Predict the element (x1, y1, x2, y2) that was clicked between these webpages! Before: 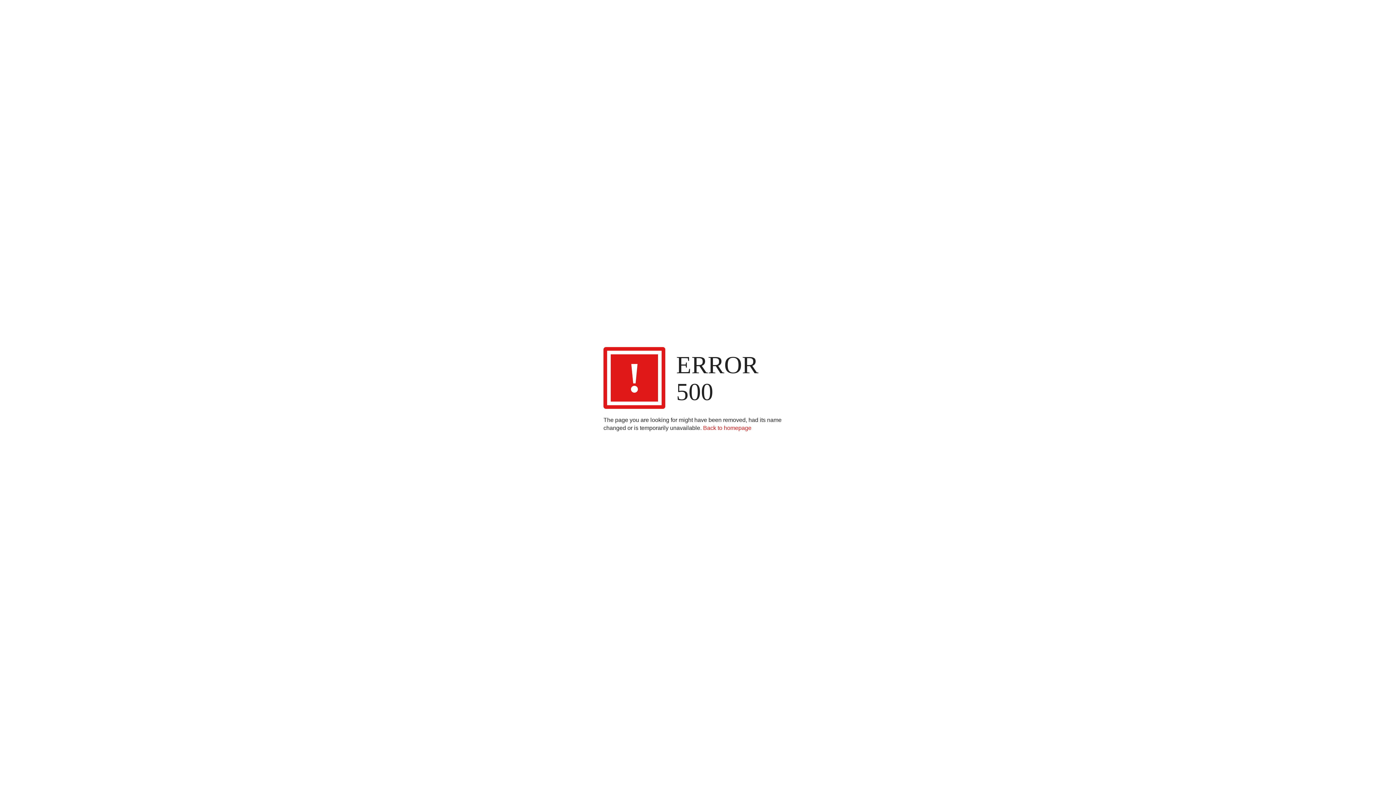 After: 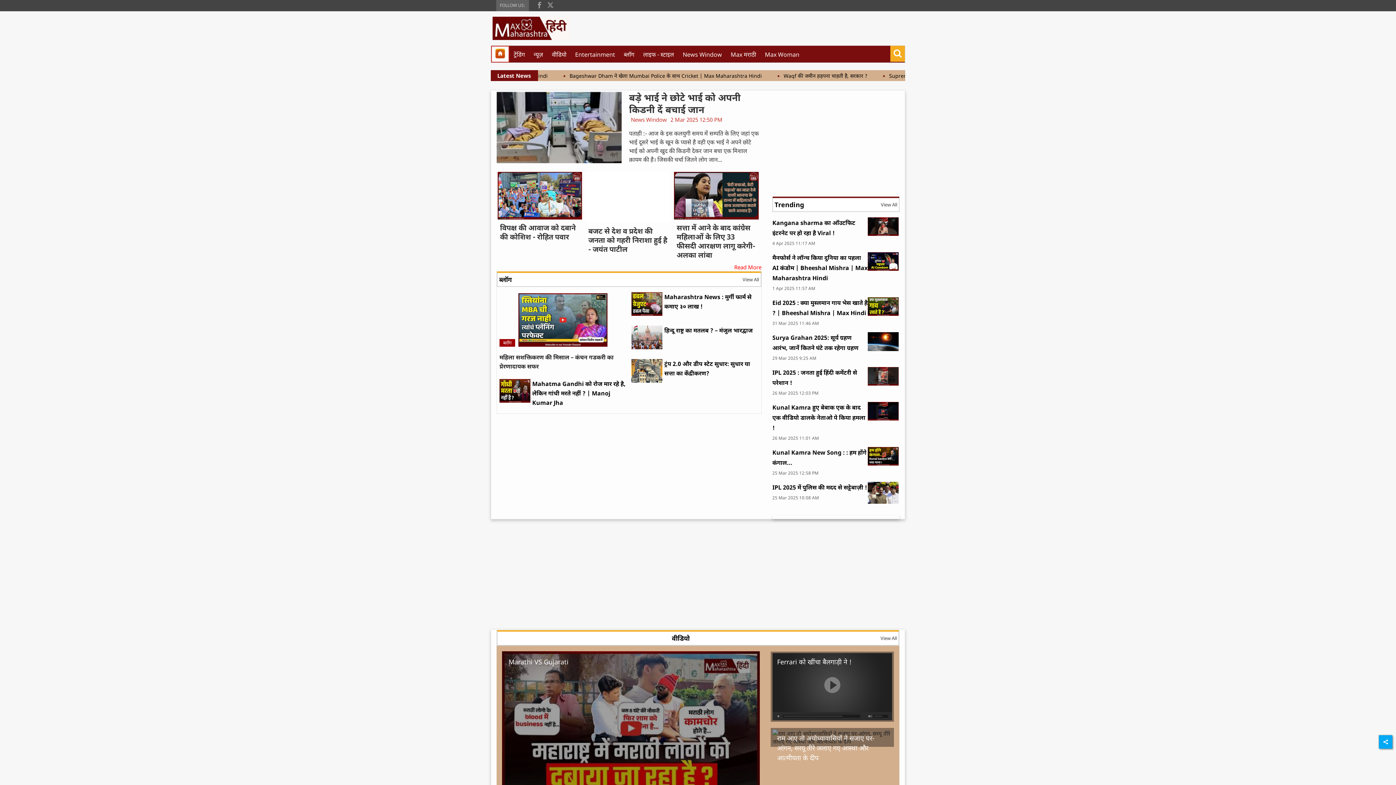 Action: bbox: (703, 425, 751, 431) label: Back to homepage